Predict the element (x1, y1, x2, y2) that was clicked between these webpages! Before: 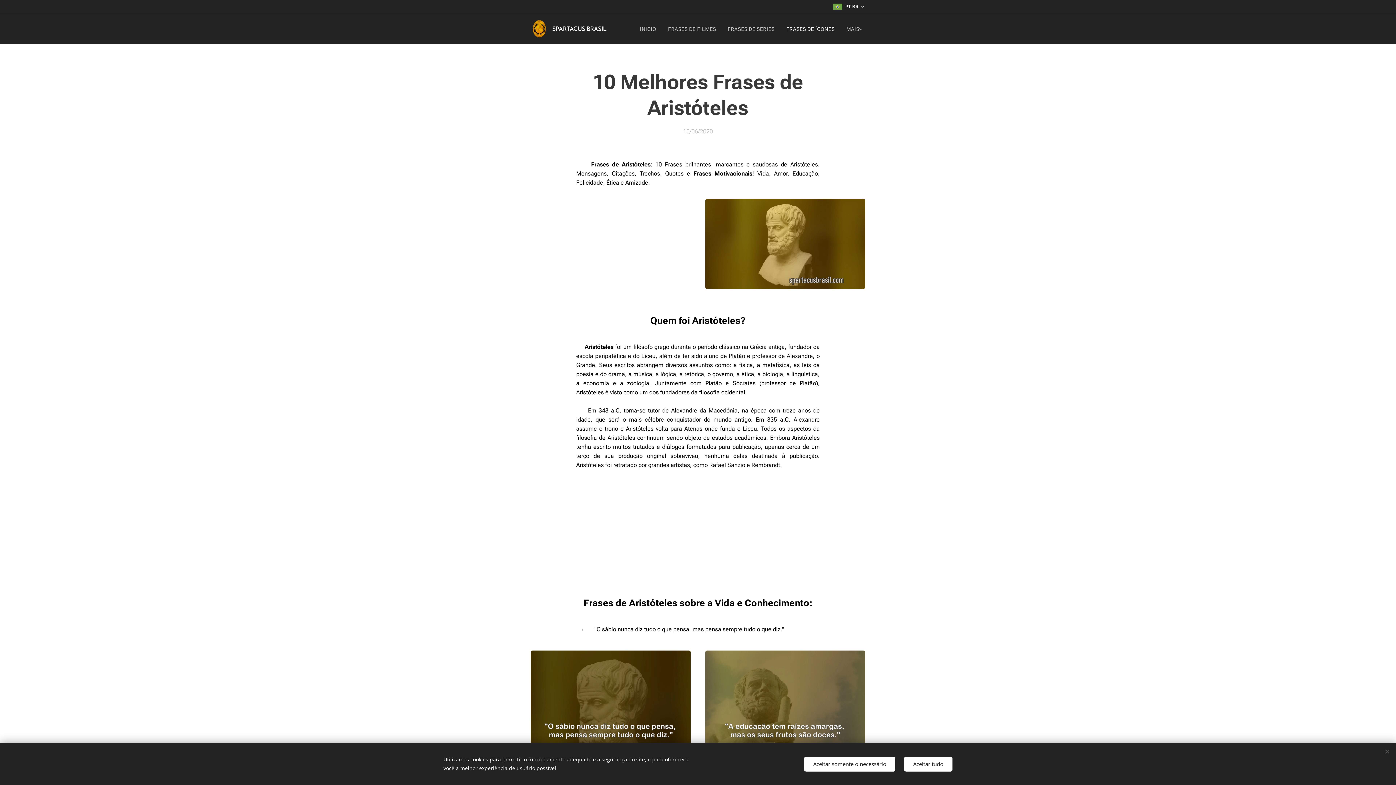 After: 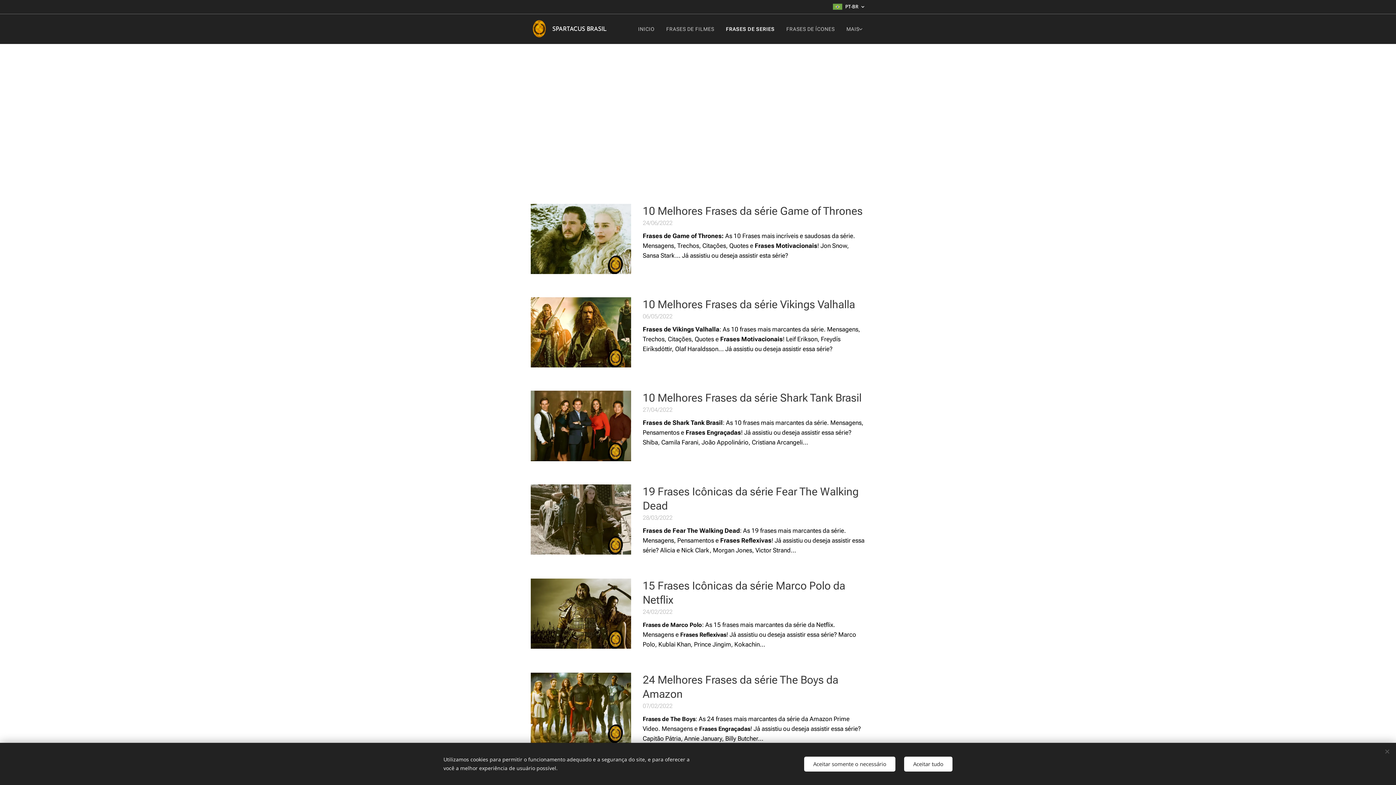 Action: label: FRASES DE SERIES bbox: (722, 20, 780, 38)